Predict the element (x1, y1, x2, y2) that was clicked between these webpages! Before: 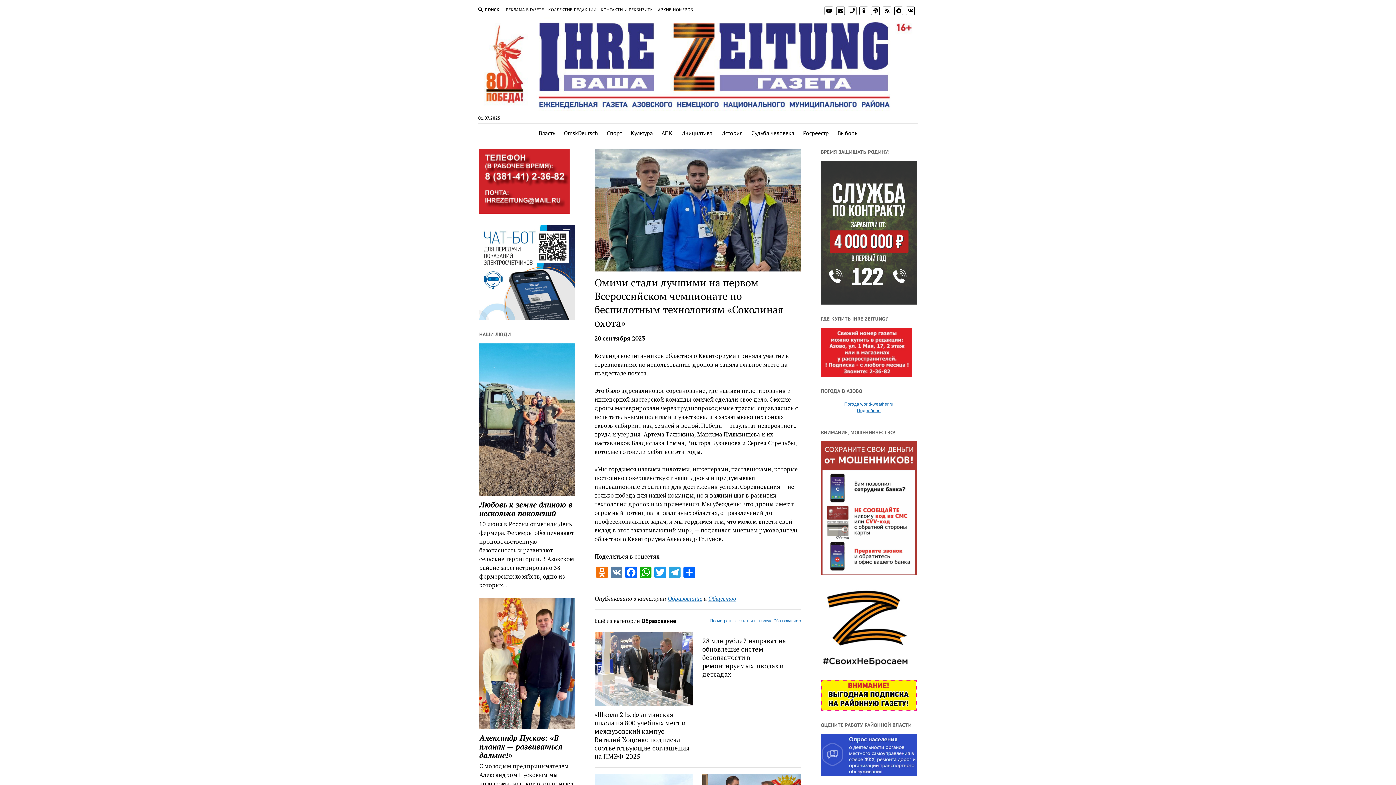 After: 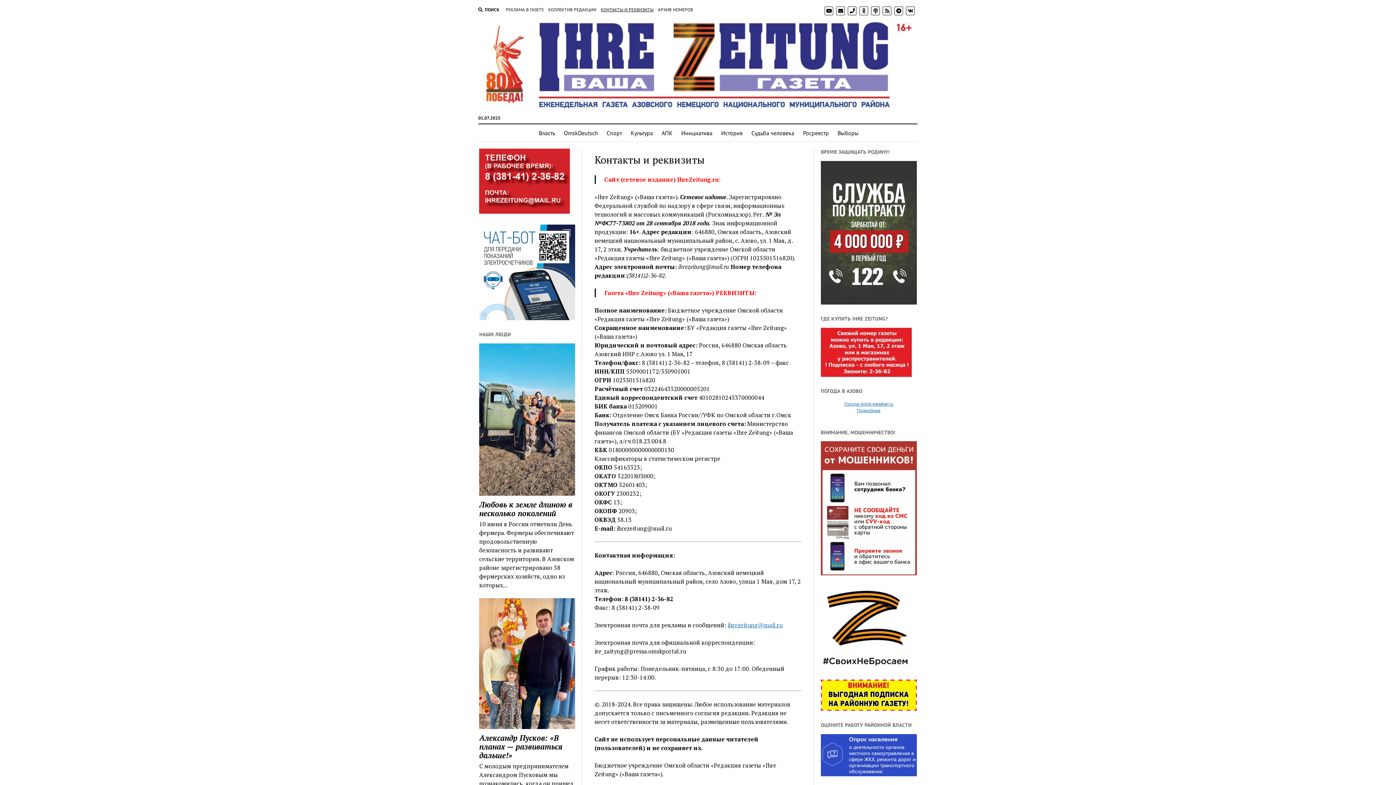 Action: bbox: (600, 6, 653, 13) label: КОНТАКТЫ И РЕКВИЗИТЫ